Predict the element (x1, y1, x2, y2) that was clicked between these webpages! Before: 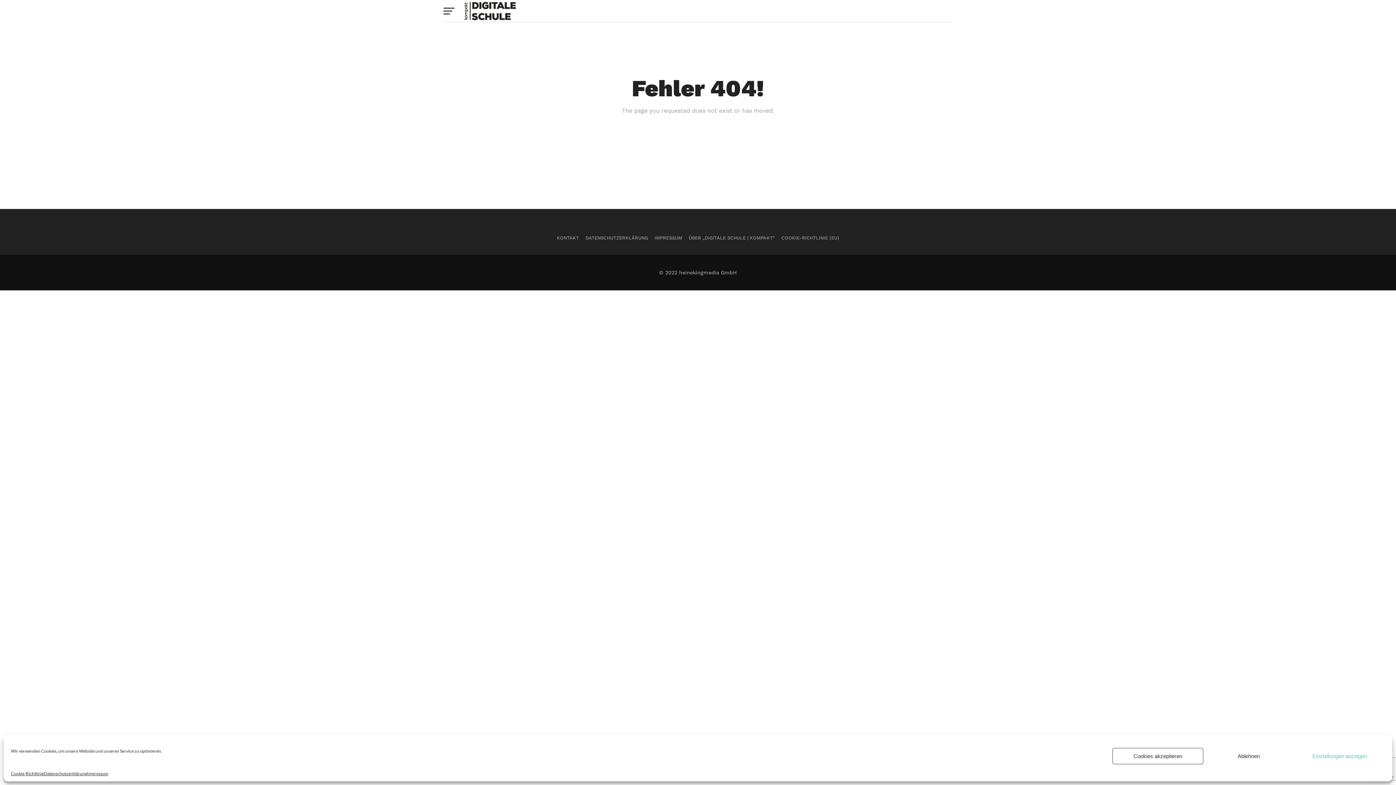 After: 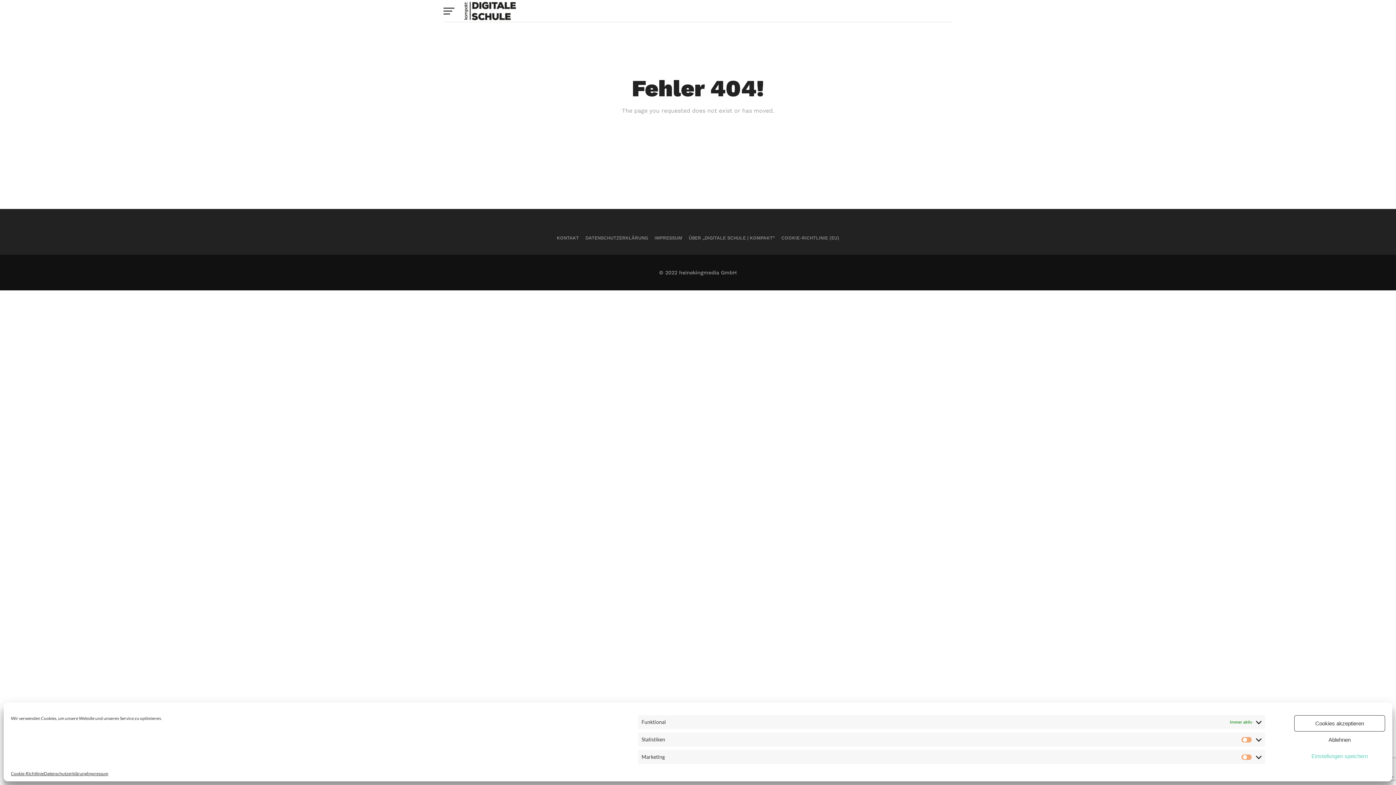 Action: label: Einstellungen anzeigen bbox: (1294, 748, 1385, 764)